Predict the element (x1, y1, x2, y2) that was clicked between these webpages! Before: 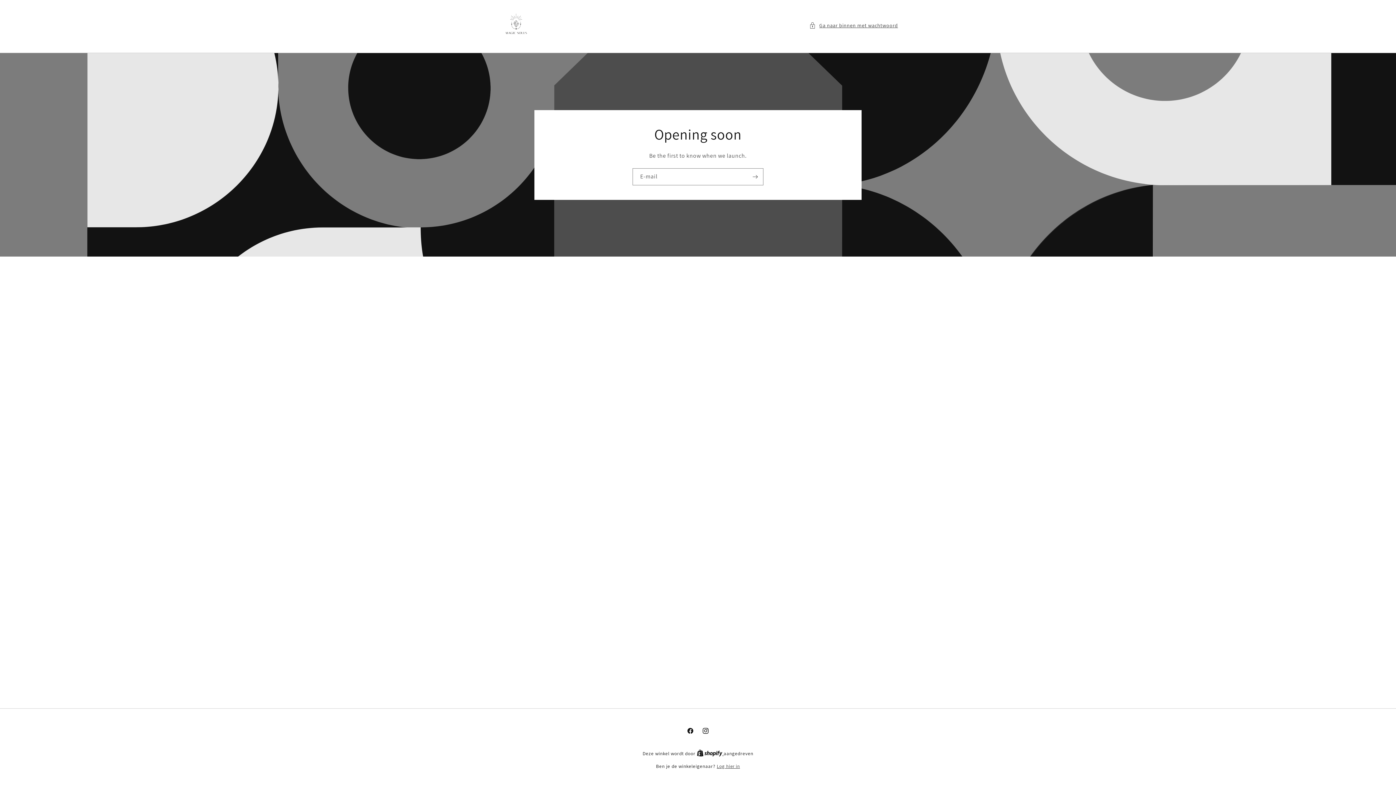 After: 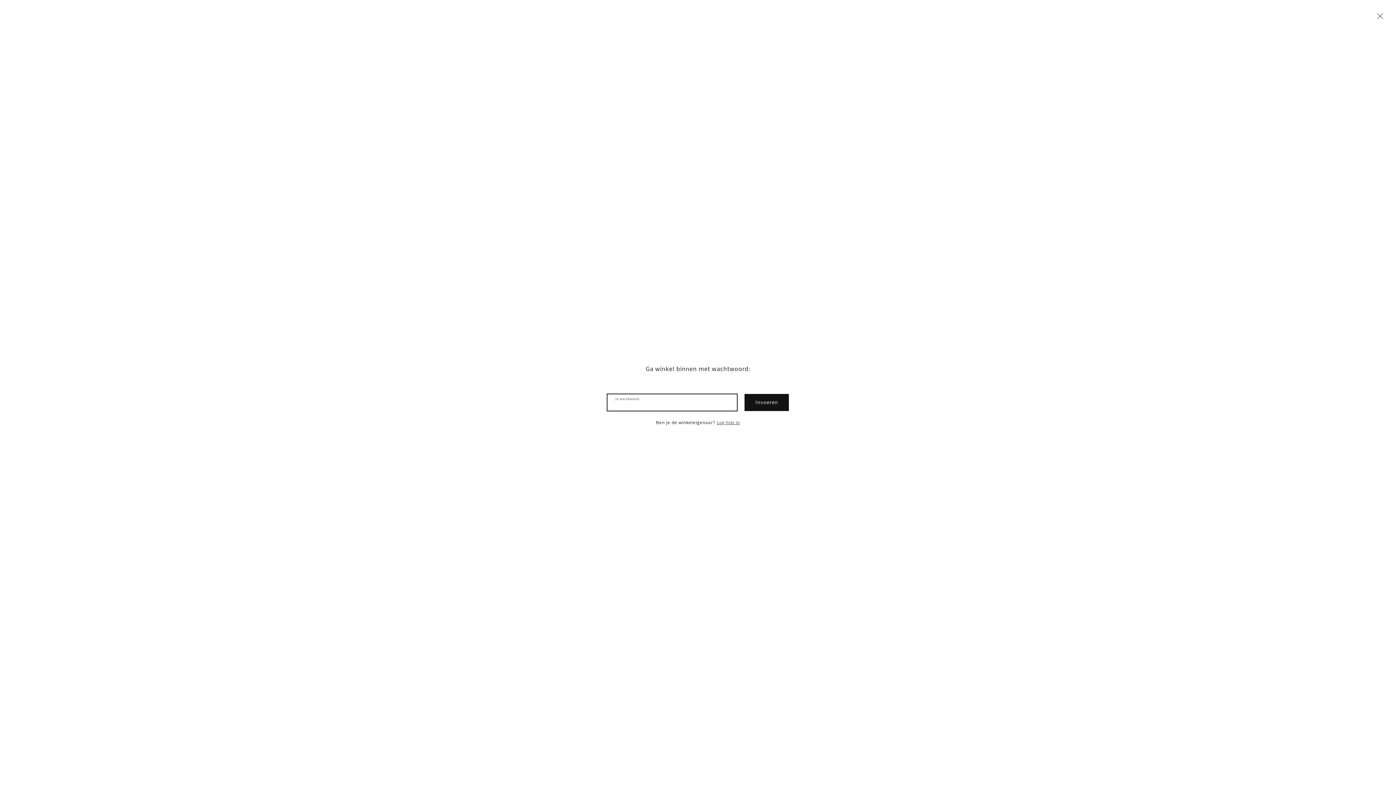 Action: bbox: (809, 20, 898, 30) label: Ga naar binnen met wachtwoord